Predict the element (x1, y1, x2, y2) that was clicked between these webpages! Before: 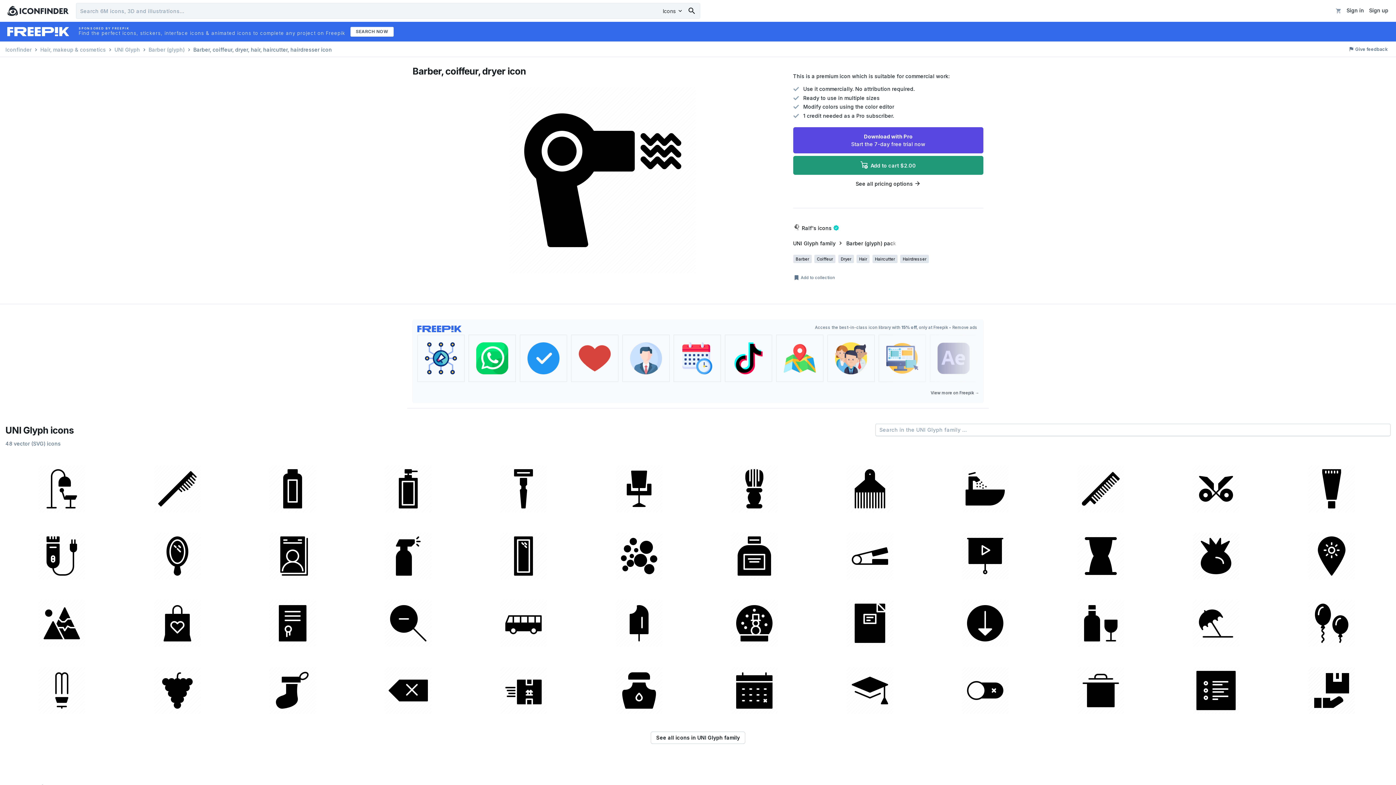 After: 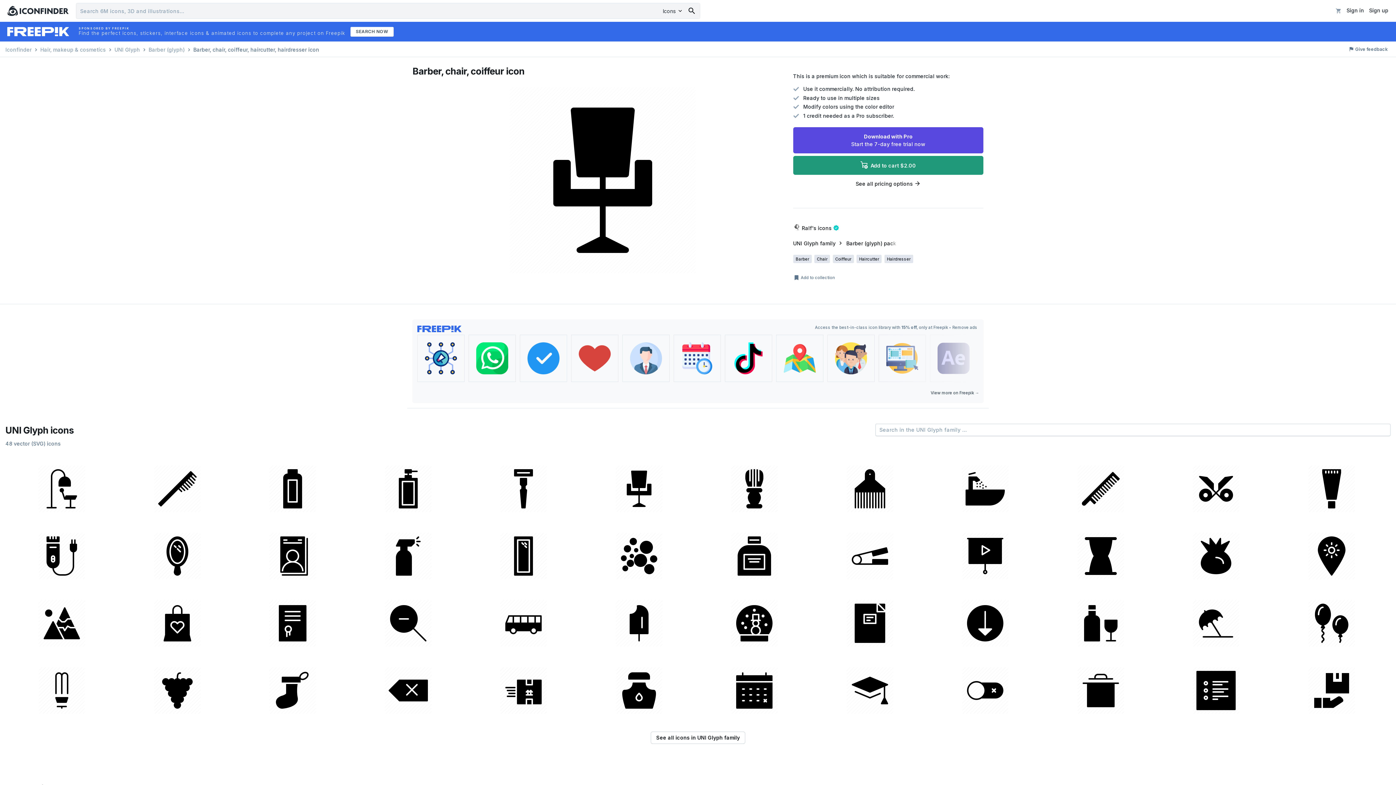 Action: bbox: (582, 455, 695, 520)